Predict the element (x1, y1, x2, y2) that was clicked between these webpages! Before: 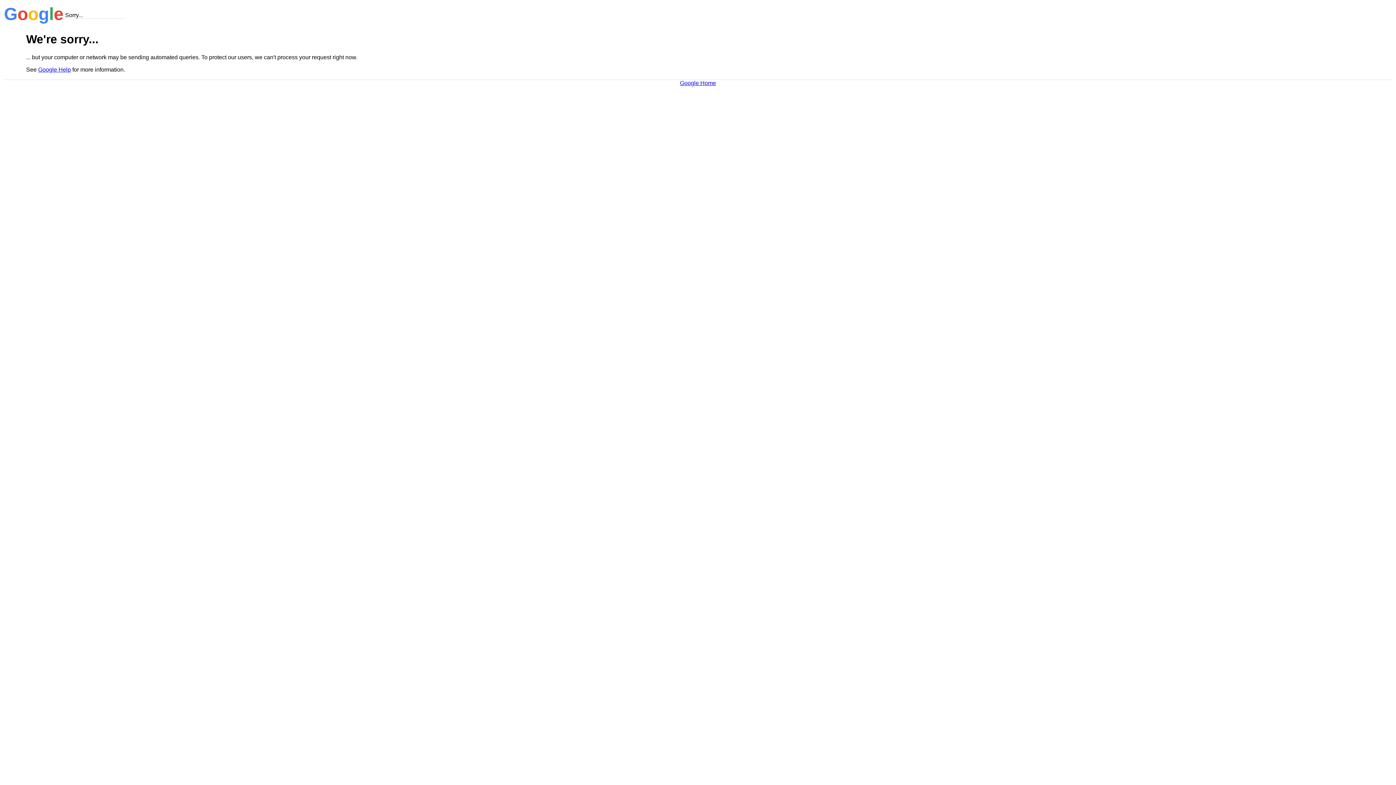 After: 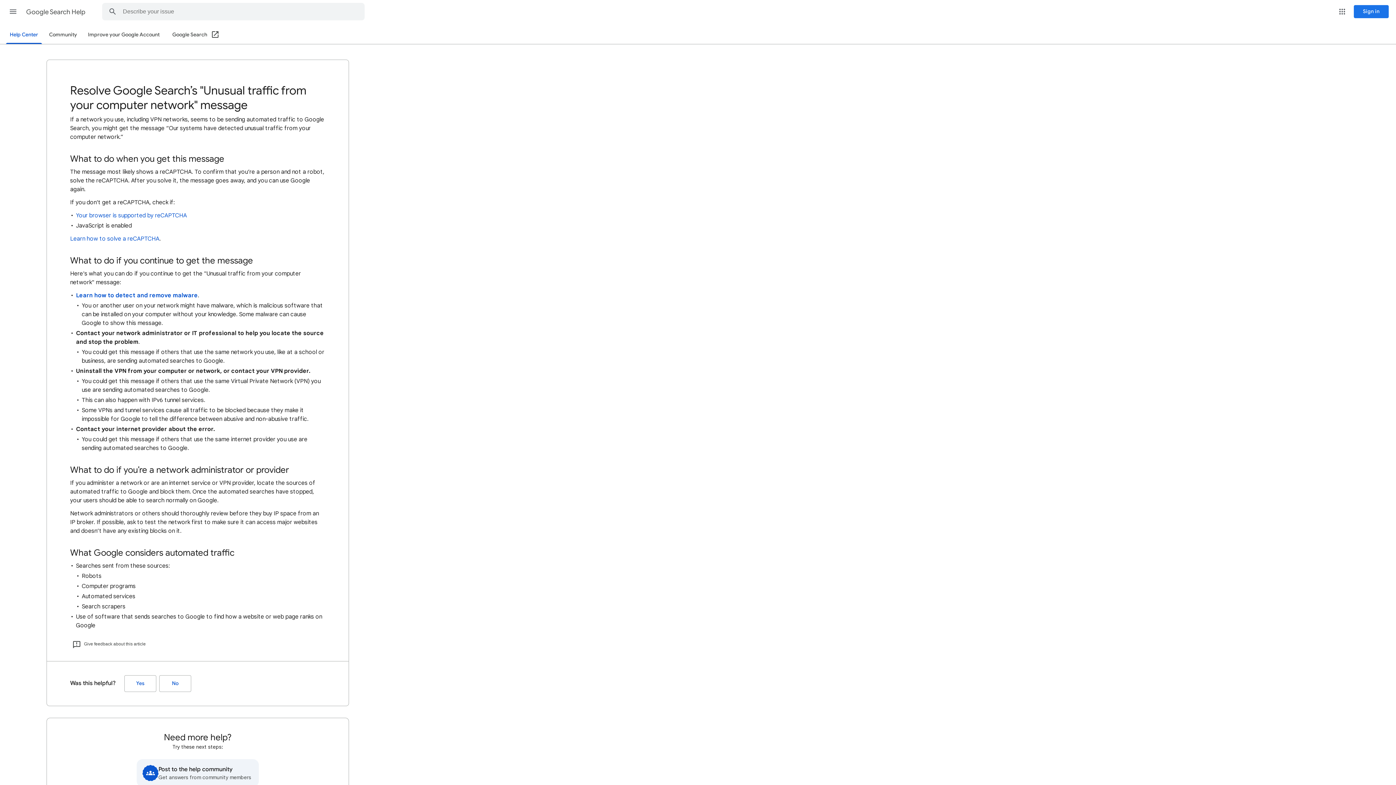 Action: bbox: (38, 66, 70, 72) label: Google Help